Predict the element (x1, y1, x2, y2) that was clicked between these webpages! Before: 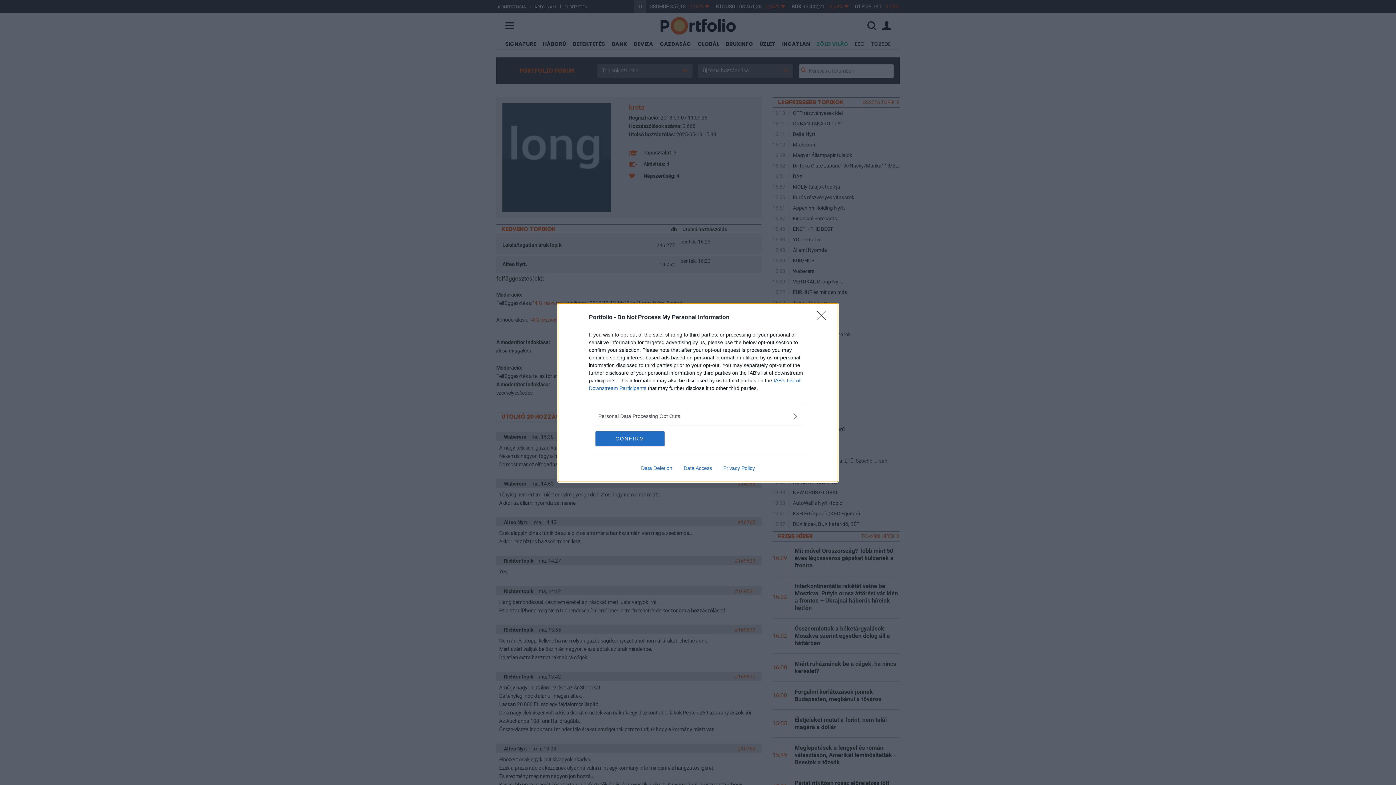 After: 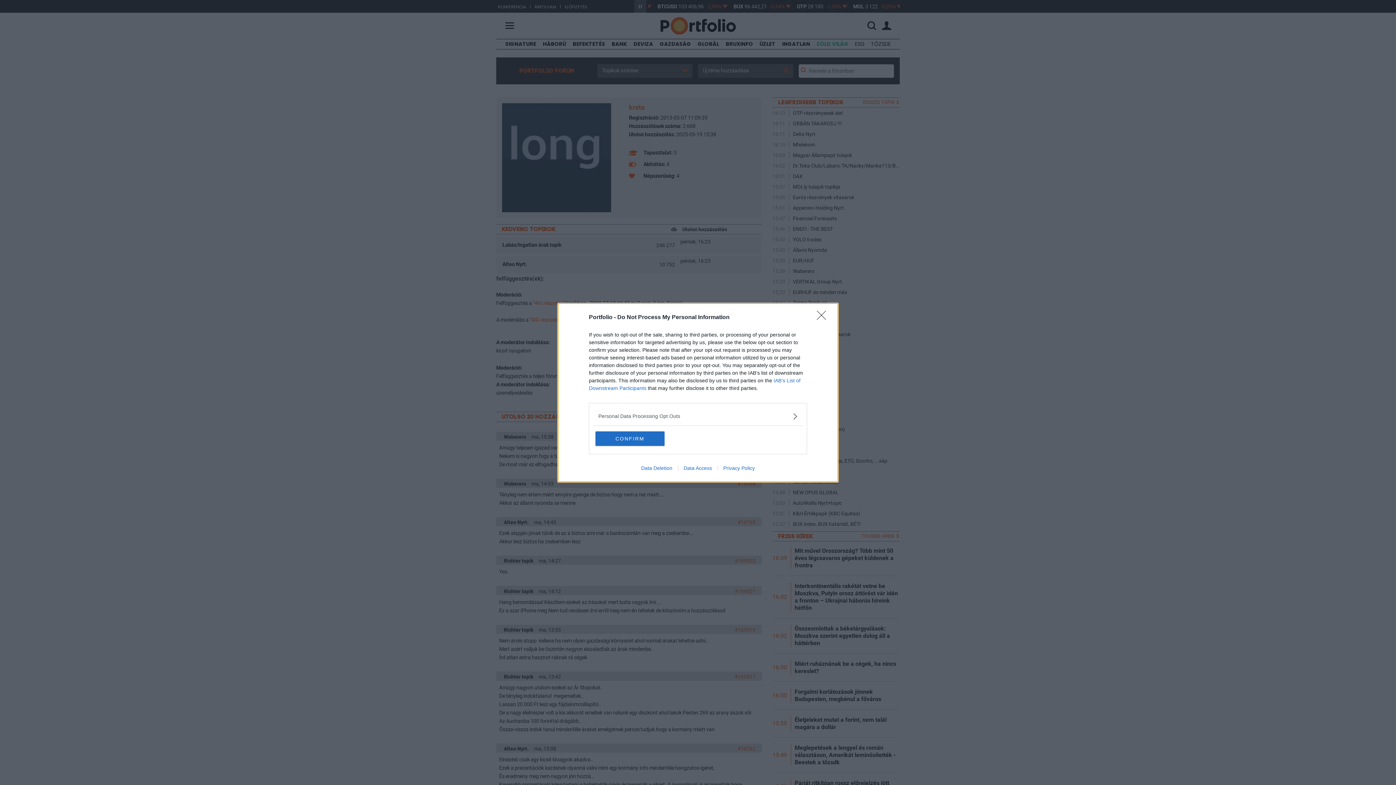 Action: label: Privacy Policy bbox: (717, 465, 760, 471)